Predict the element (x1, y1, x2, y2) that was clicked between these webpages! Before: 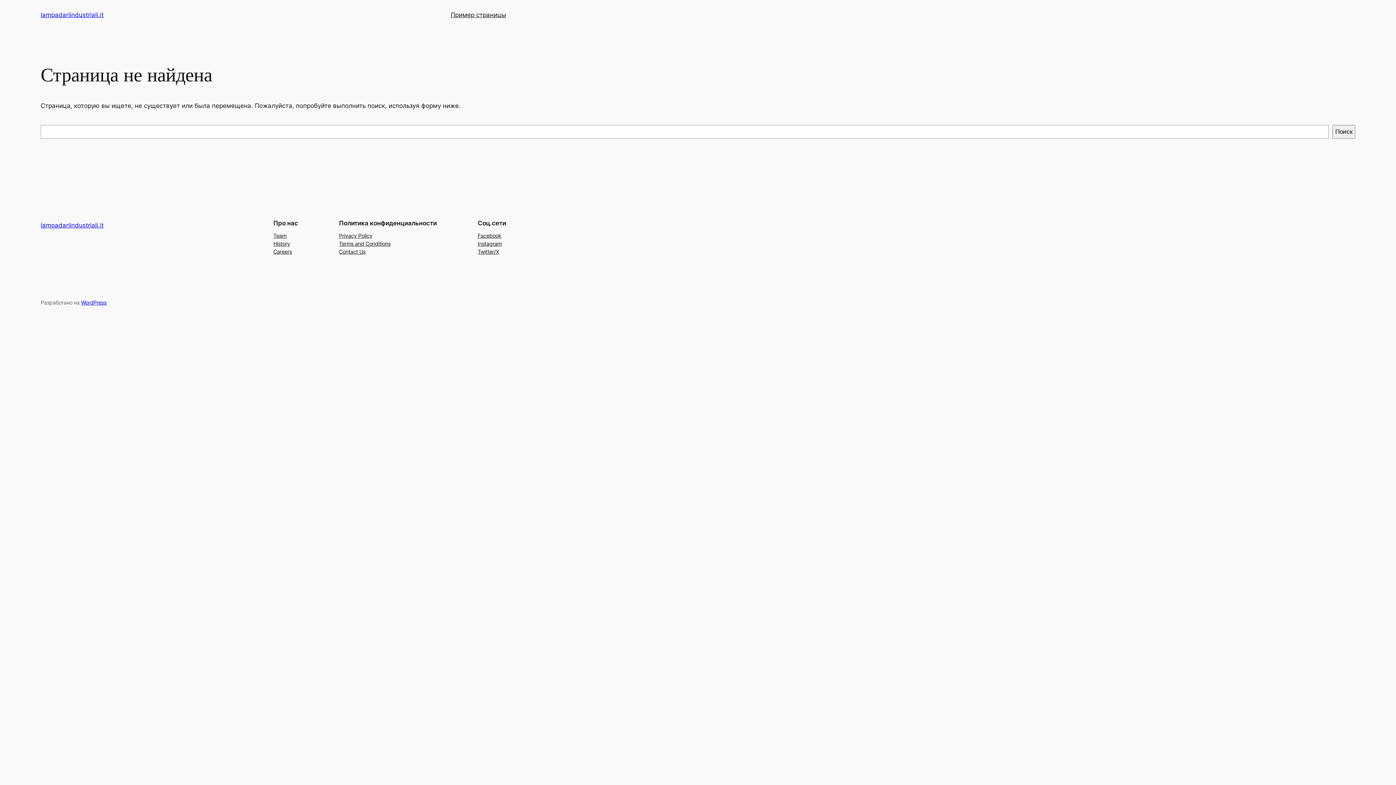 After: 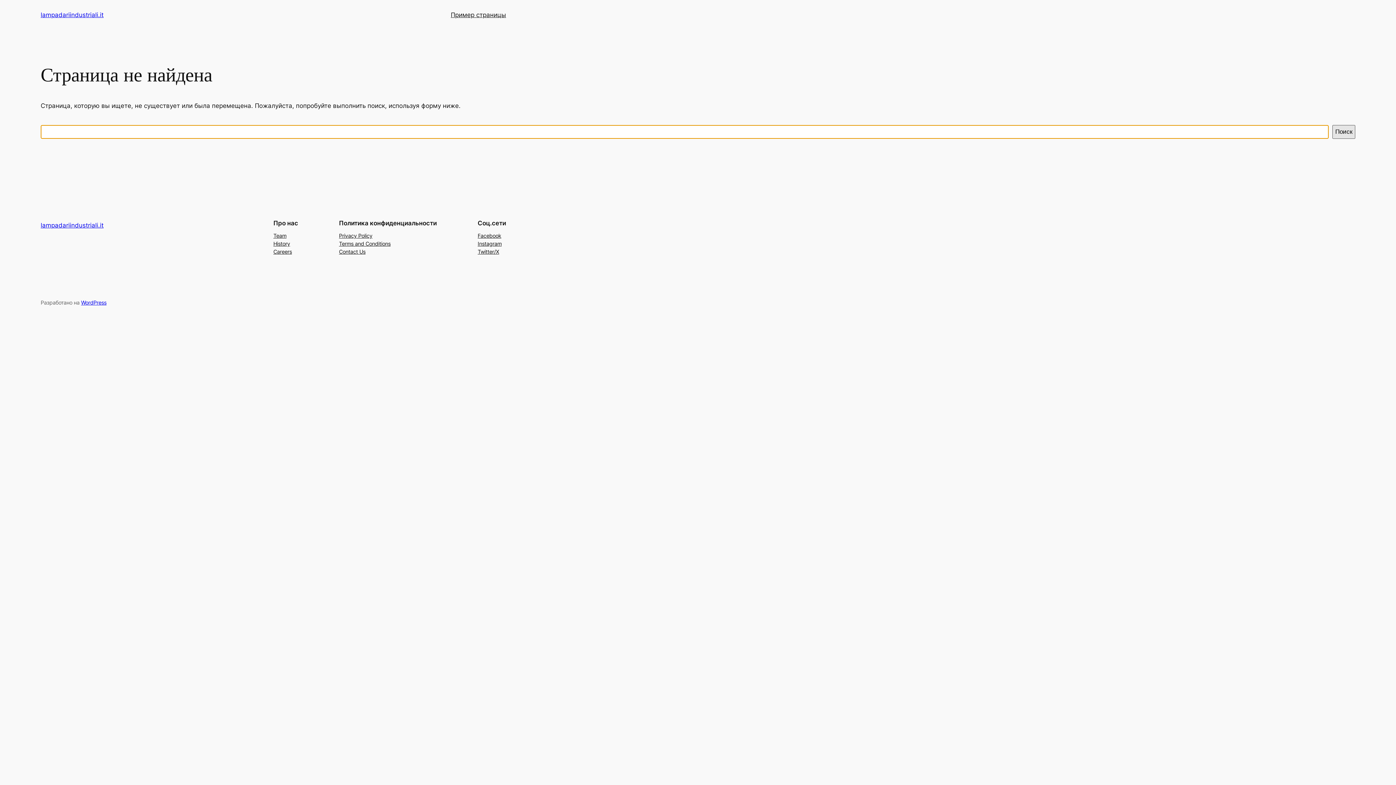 Action: label: Поиск bbox: (1332, 125, 1355, 138)